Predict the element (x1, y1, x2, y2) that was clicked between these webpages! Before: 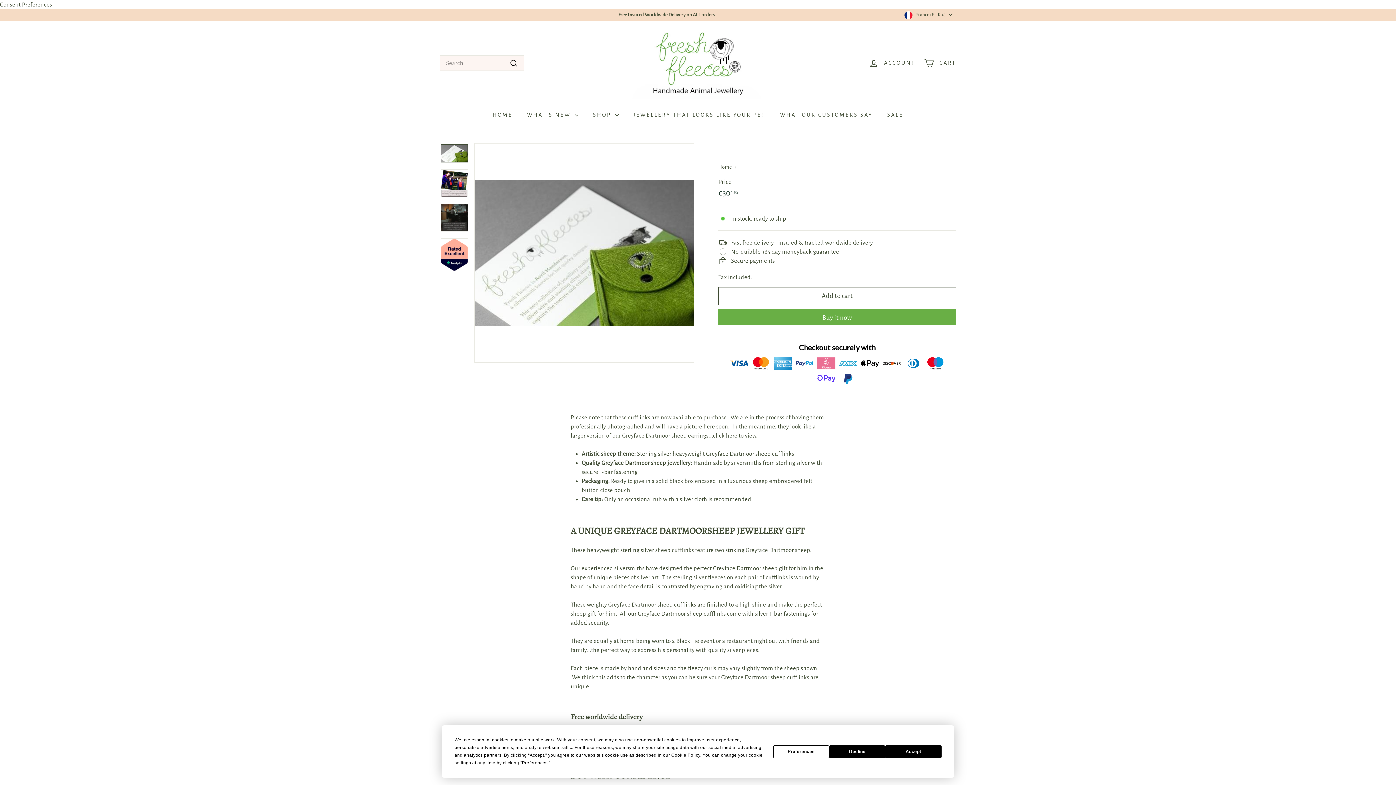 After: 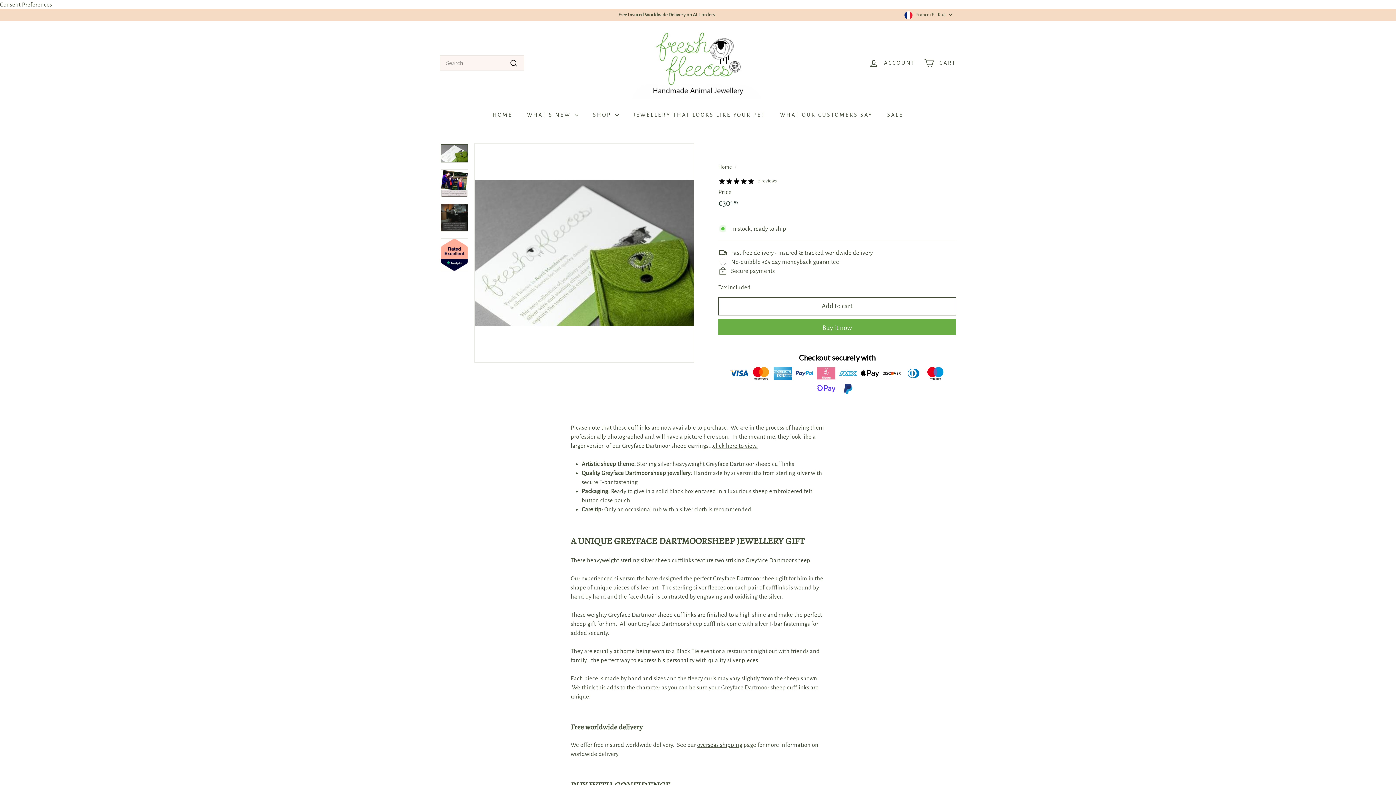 Action: label: Accept bbox: (885, 745, 941, 758)